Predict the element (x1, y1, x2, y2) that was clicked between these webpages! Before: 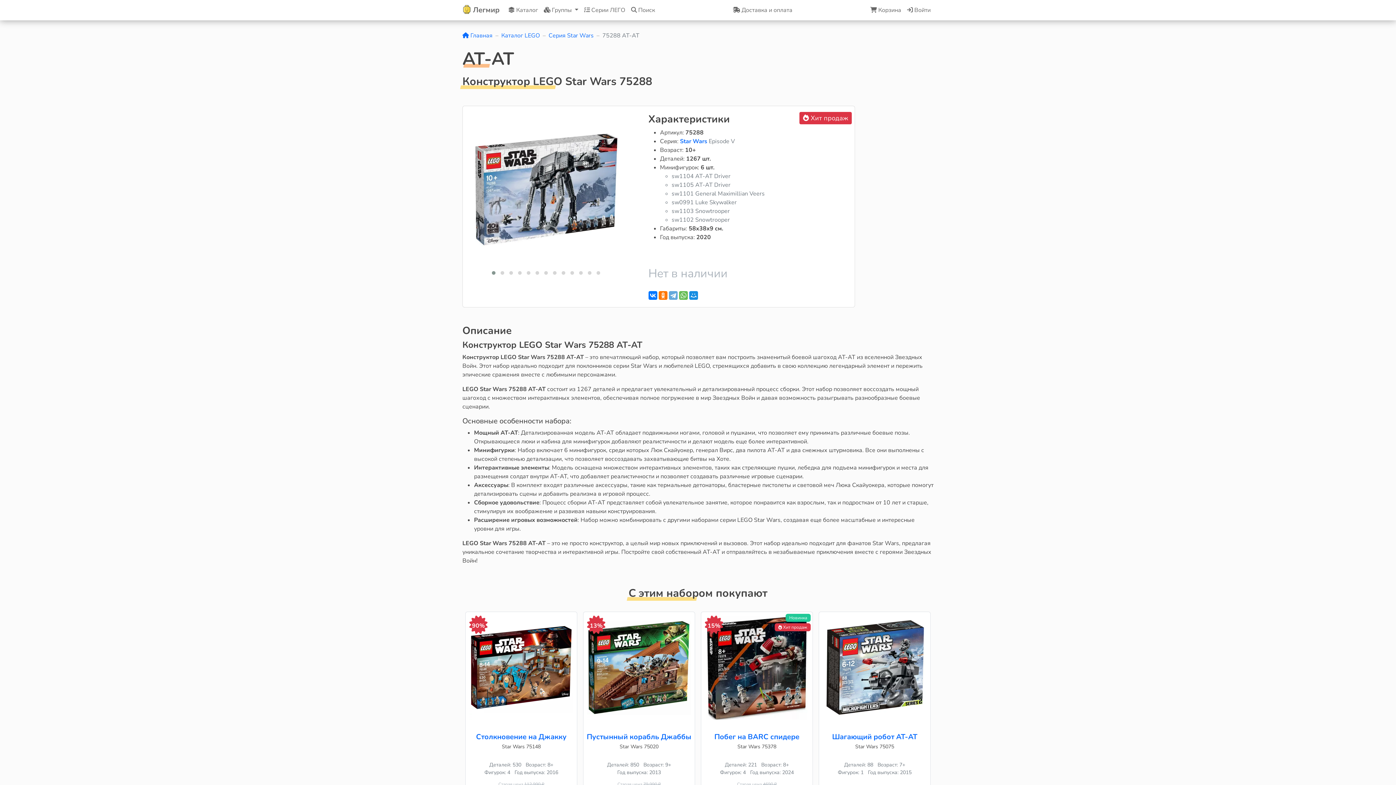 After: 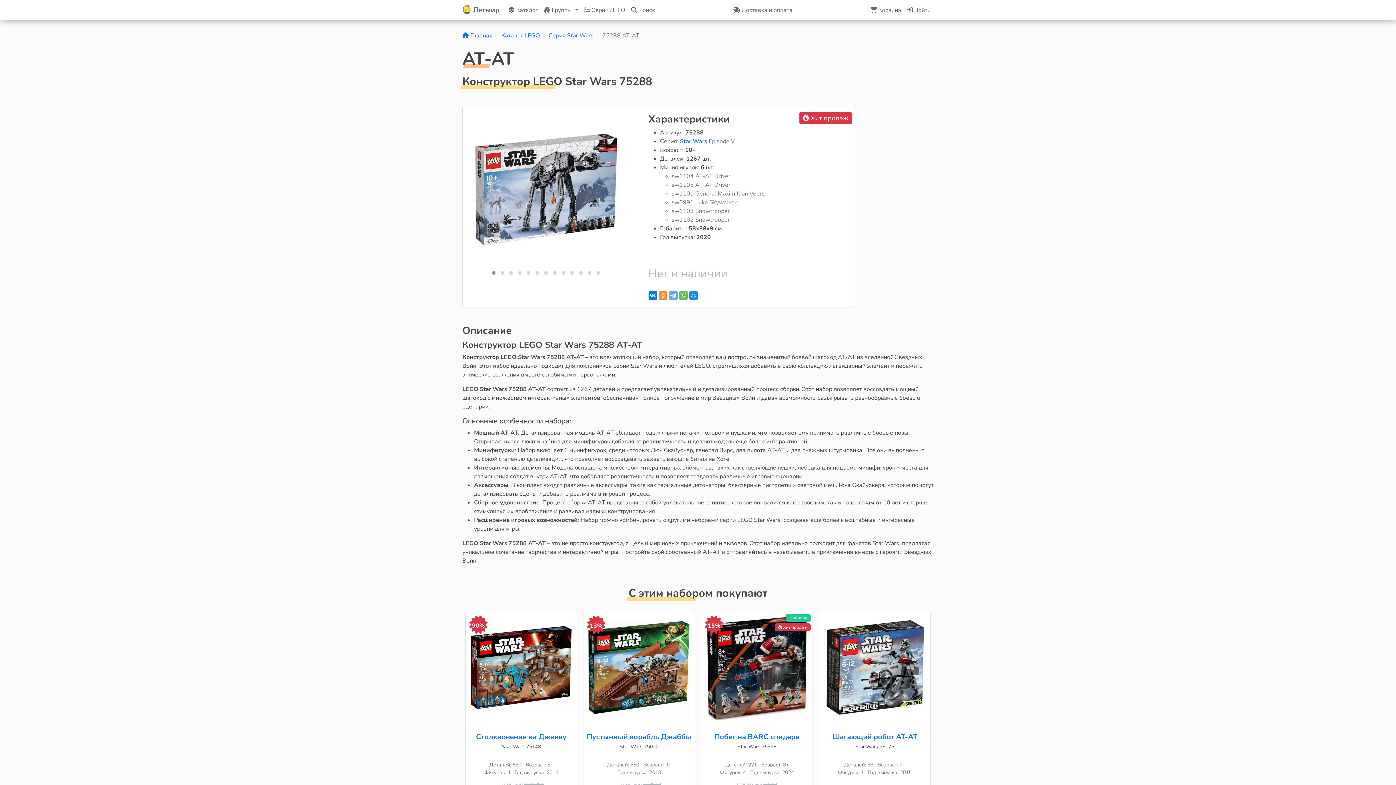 Action: bbox: (658, 291, 667, 300)